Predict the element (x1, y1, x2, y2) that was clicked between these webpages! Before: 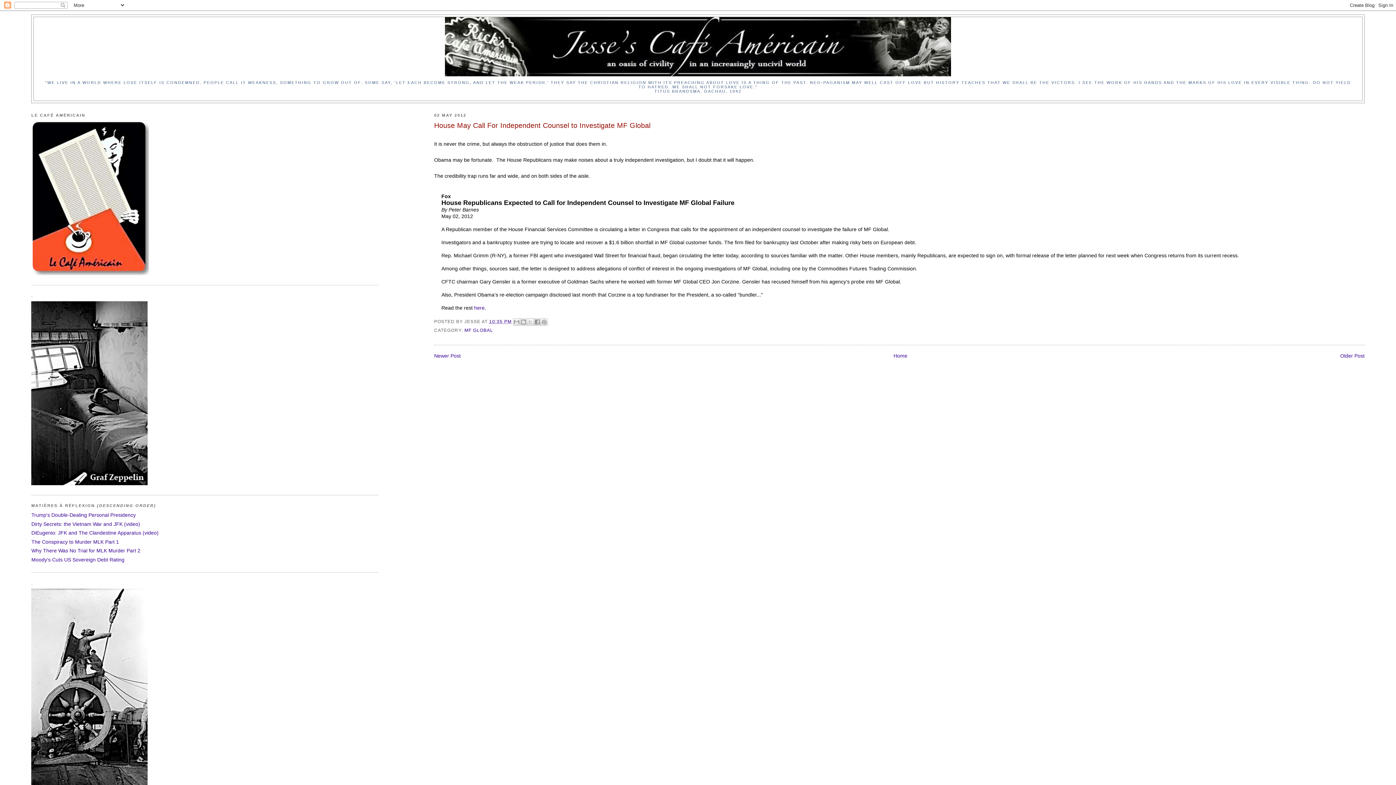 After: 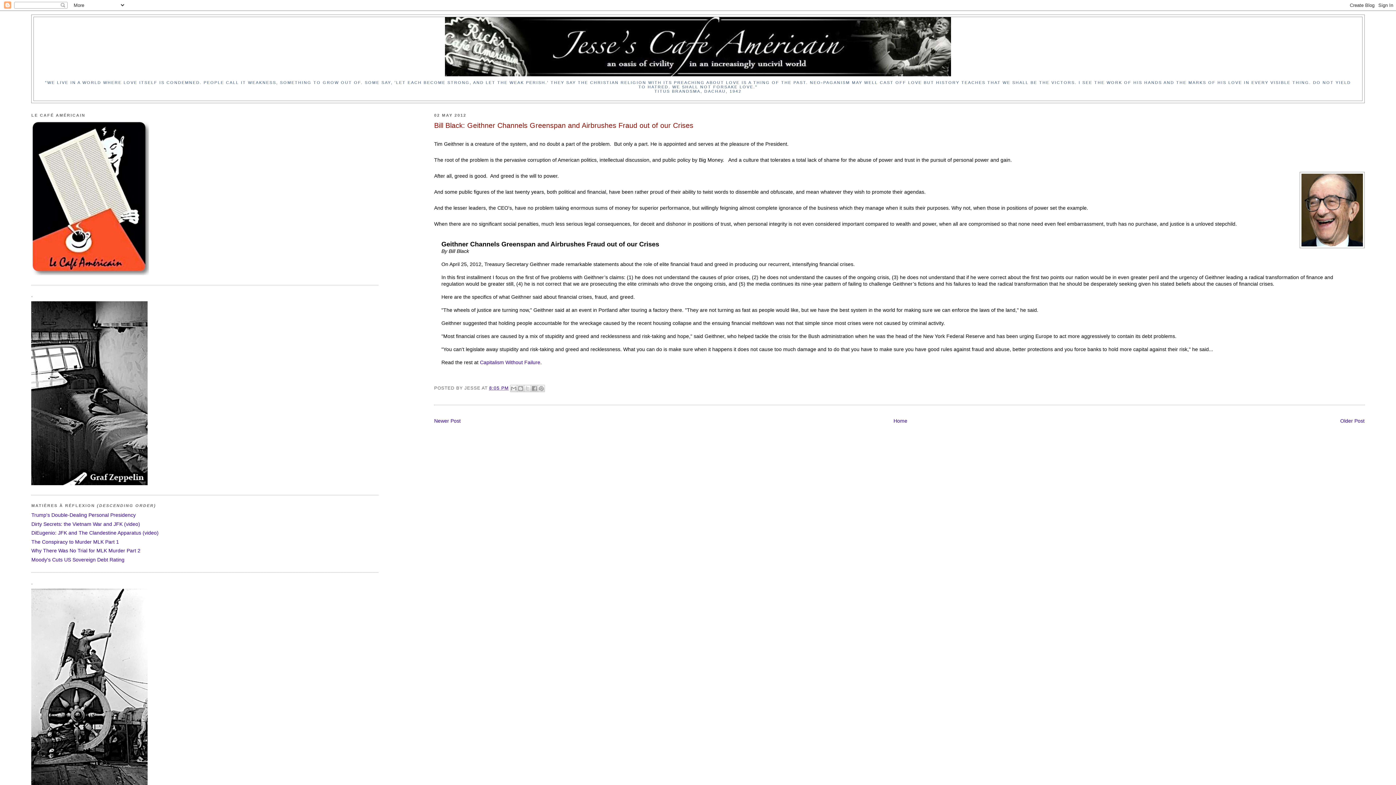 Action: bbox: (1340, 352, 1364, 358) label: Older Post